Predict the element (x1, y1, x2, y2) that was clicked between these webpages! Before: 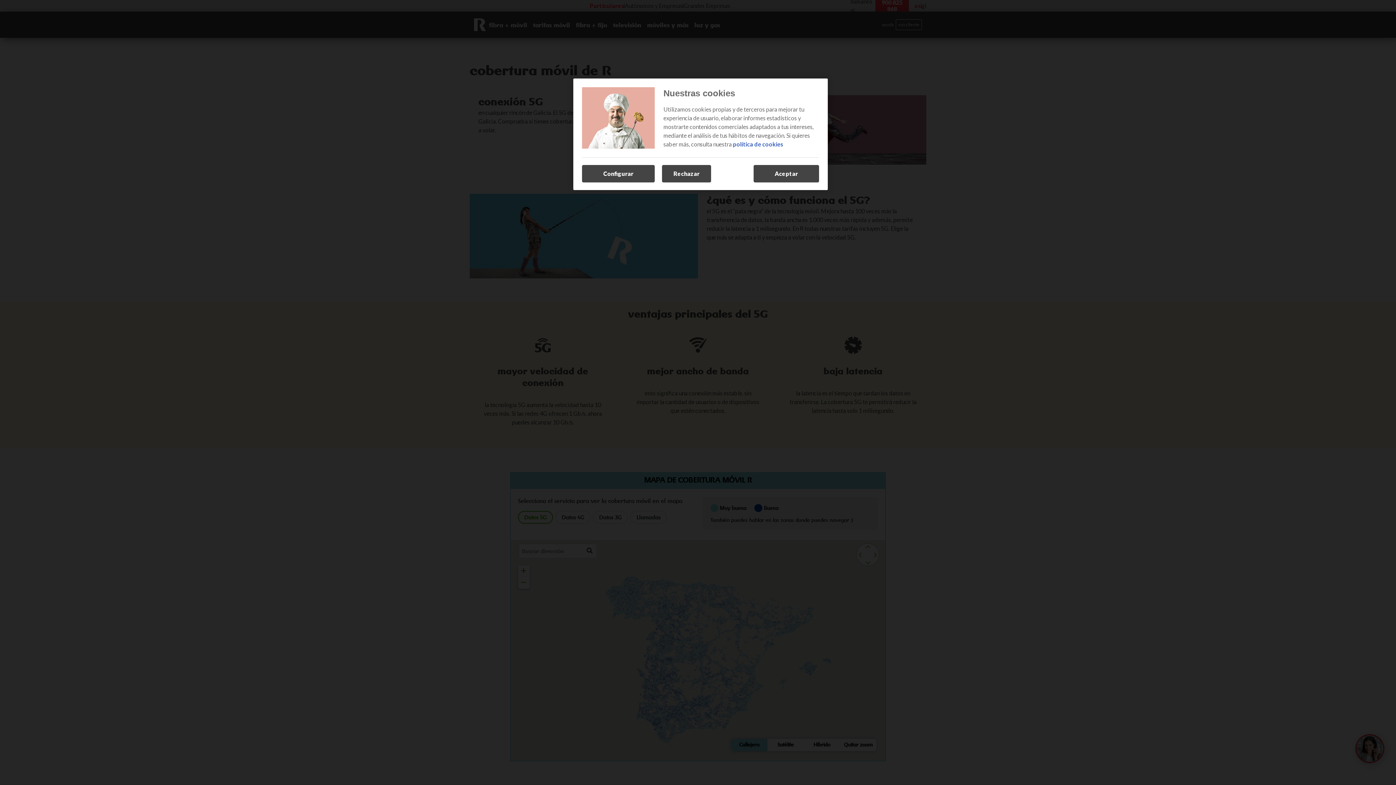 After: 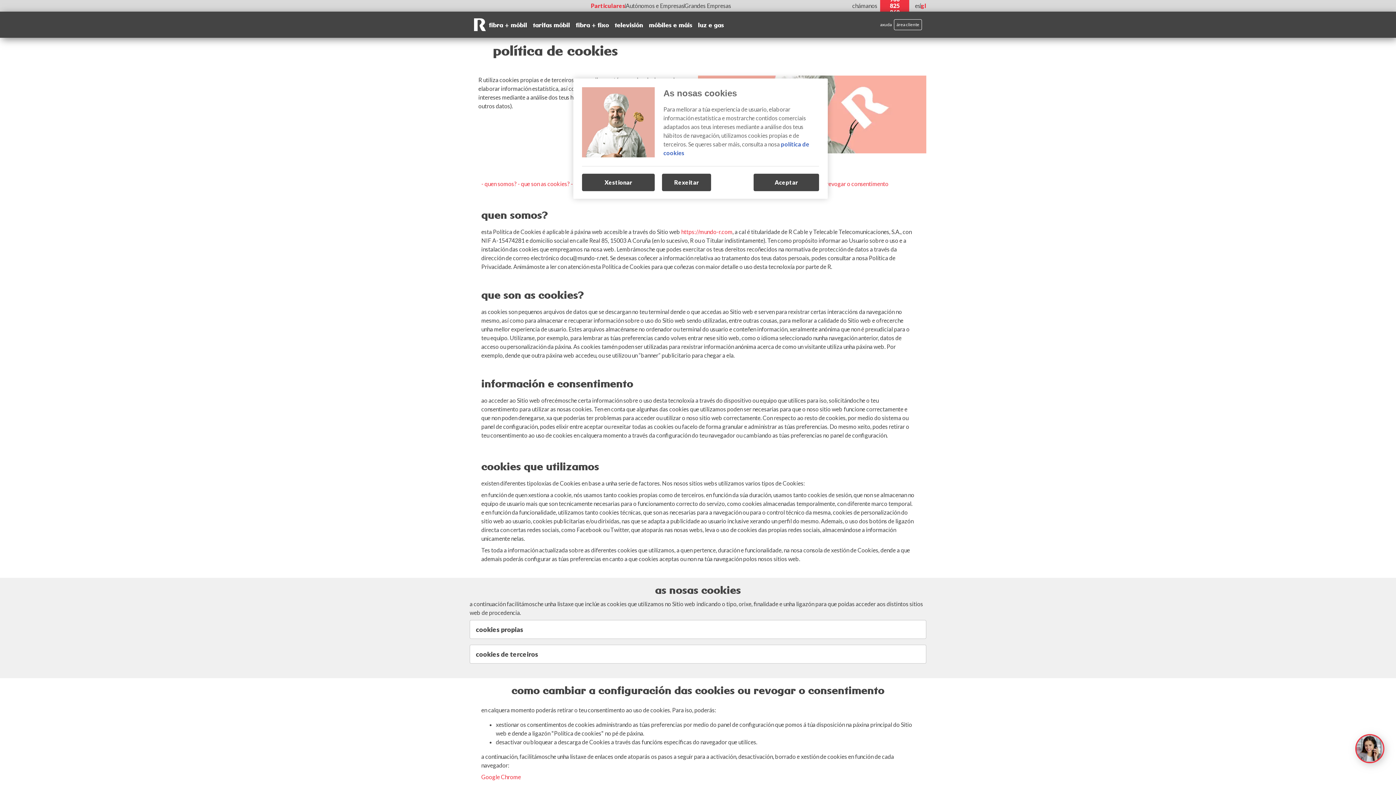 Action: label: política de cookies bbox: (733, 140, 783, 147)